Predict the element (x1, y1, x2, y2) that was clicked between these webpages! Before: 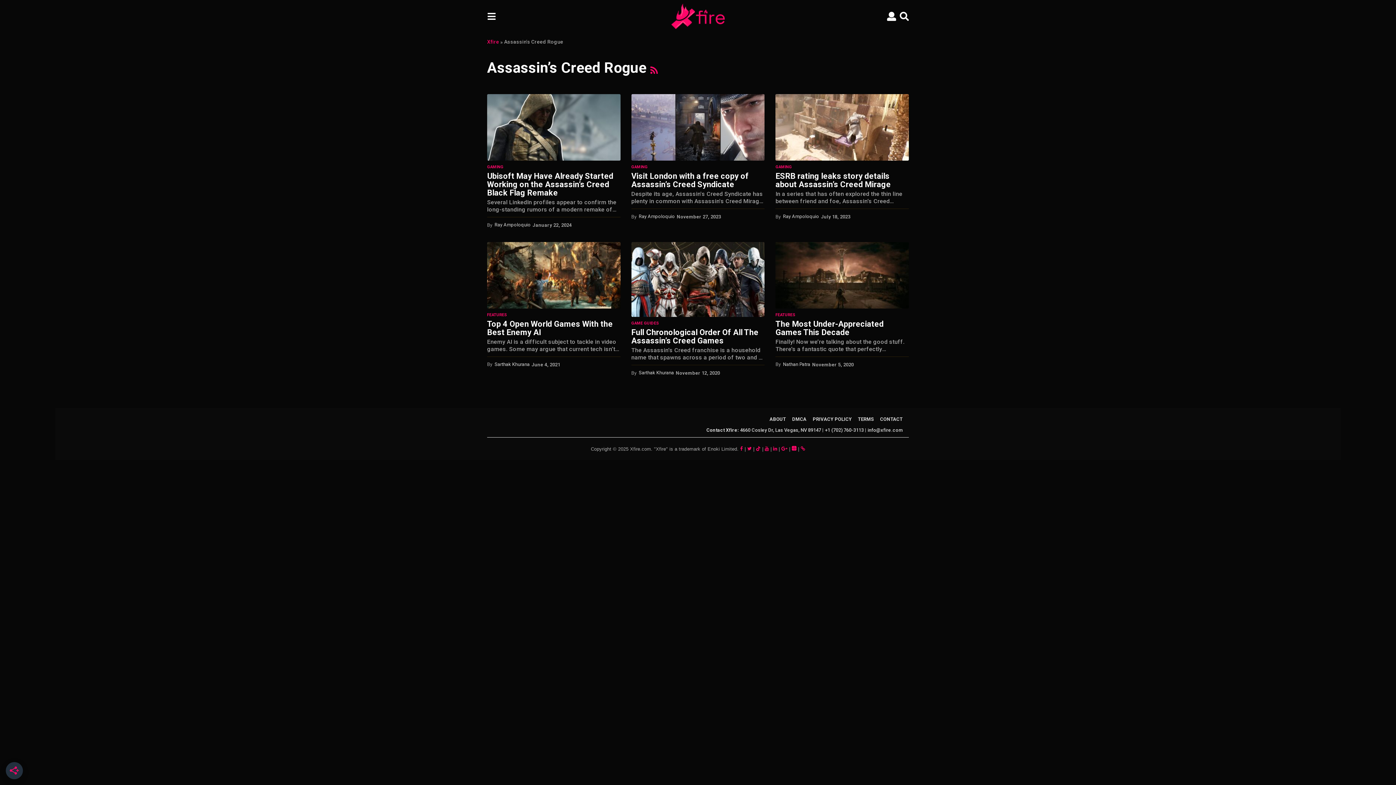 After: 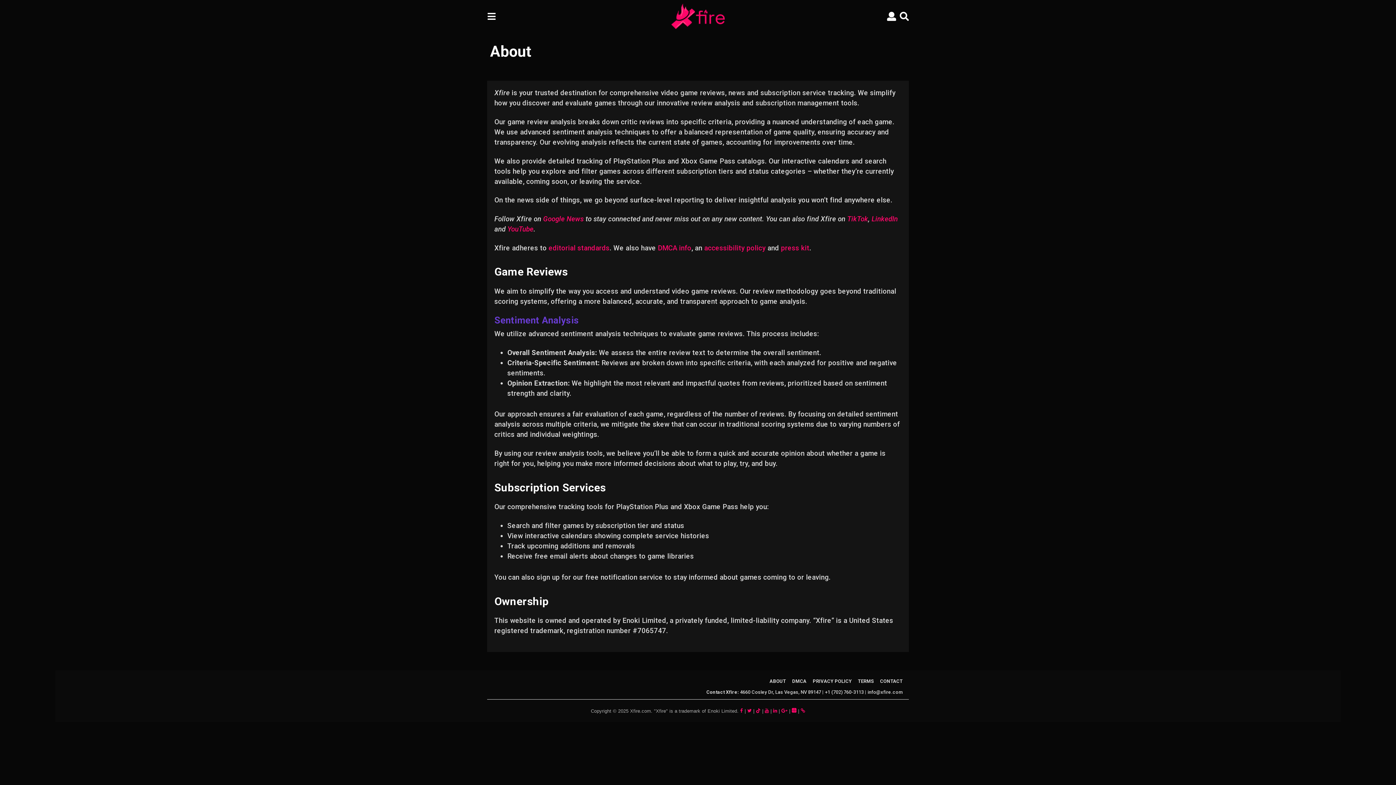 Action: bbox: (769, 416, 786, 422) label: ABOUT